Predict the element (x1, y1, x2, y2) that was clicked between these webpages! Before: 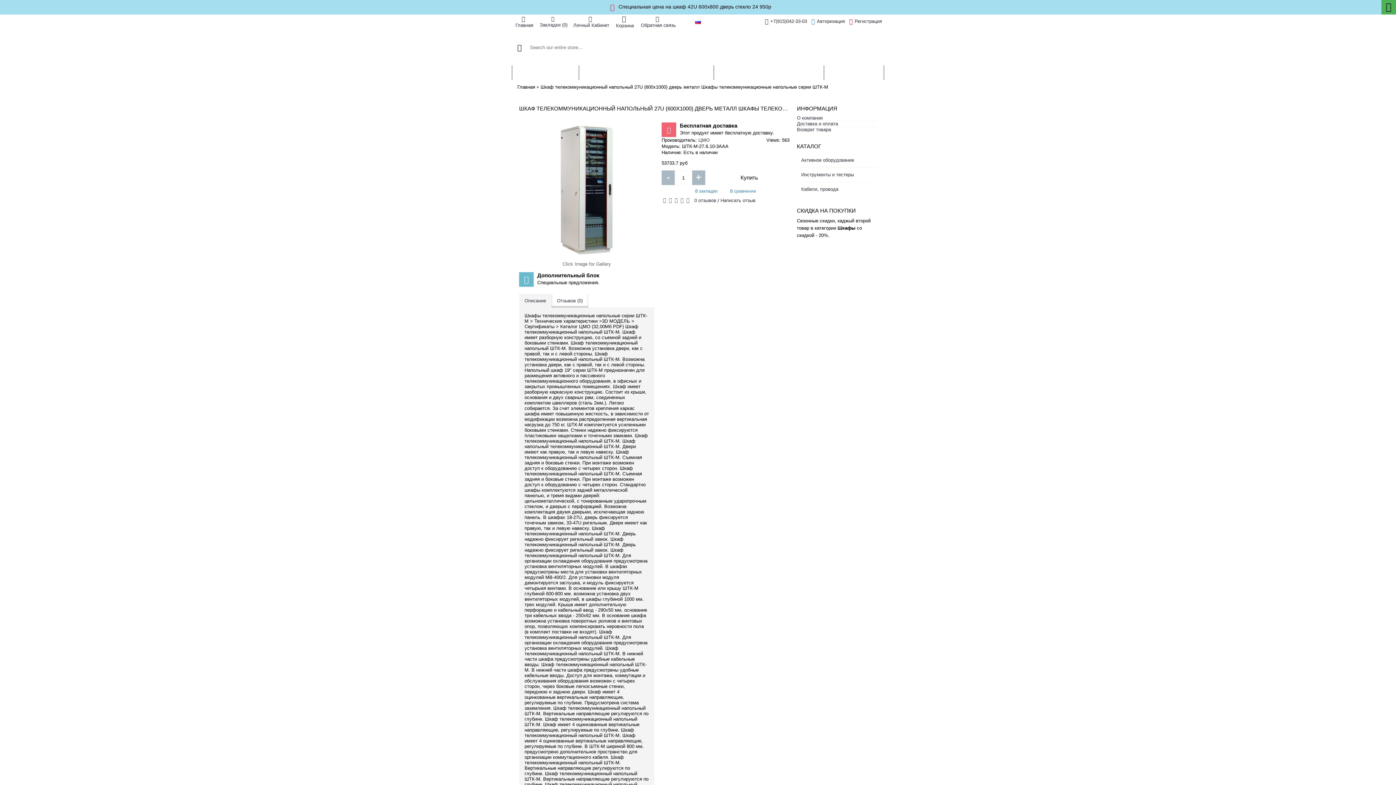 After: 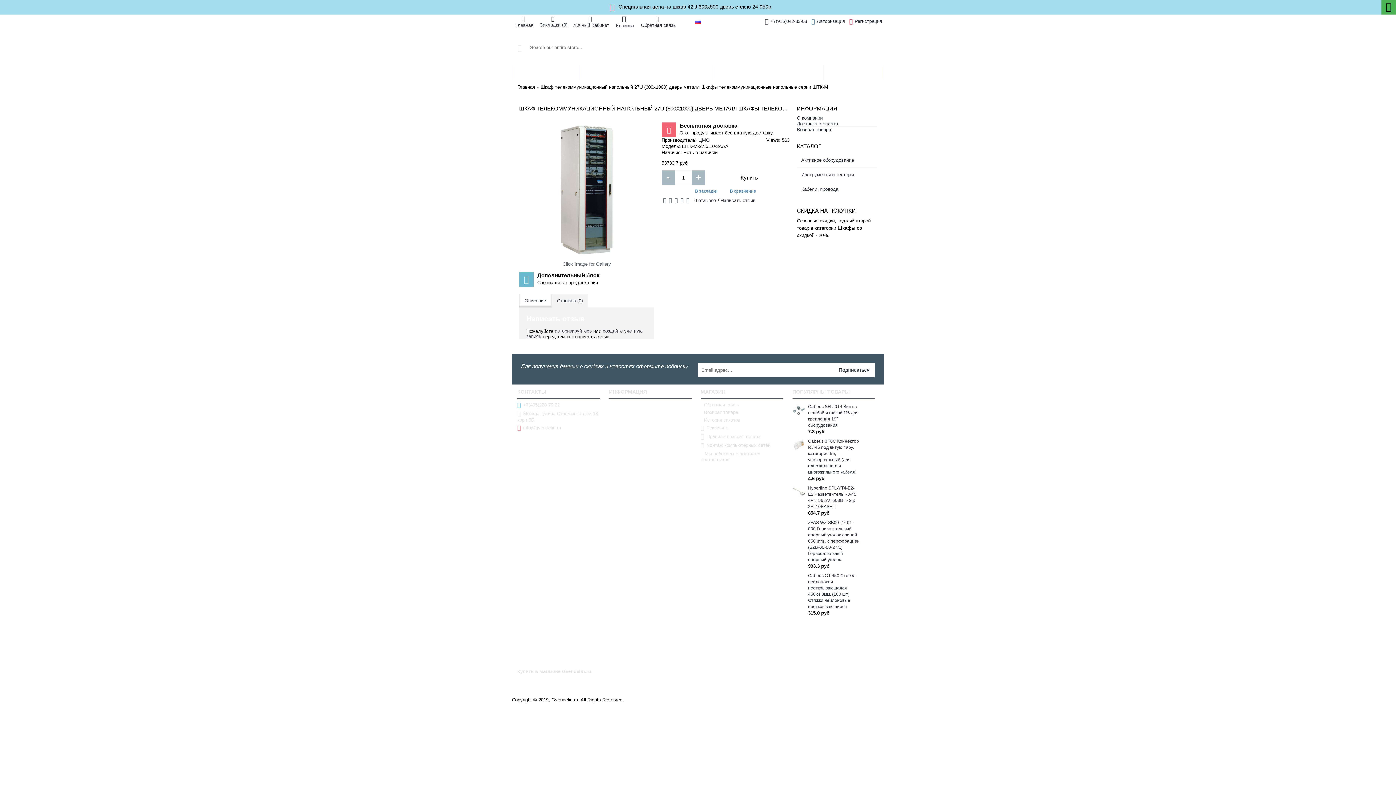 Action: label: Написать отзыв bbox: (720, 197, 755, 203)